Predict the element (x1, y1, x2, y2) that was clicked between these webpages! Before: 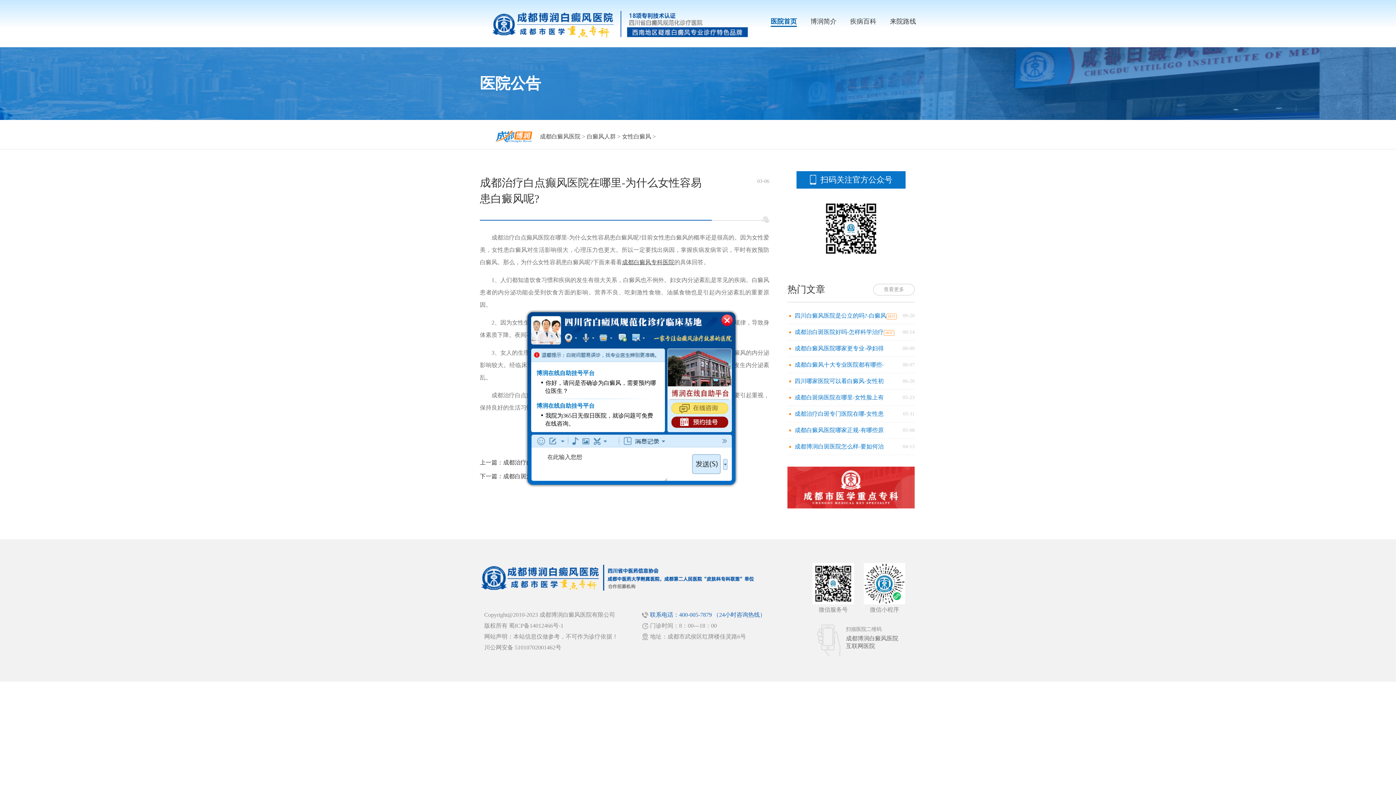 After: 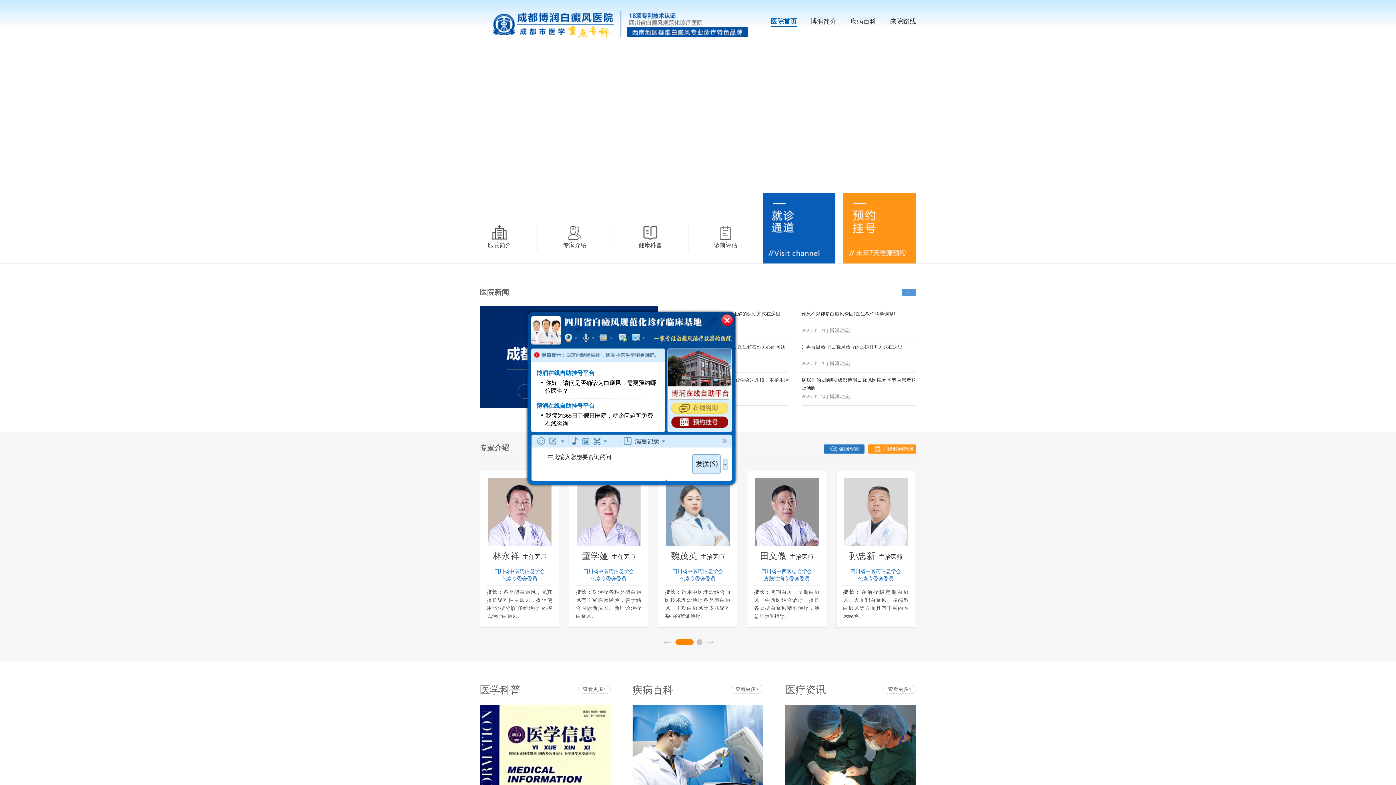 Action: bbox: (540, 133, 580, 139) label: 成都白癜风医院